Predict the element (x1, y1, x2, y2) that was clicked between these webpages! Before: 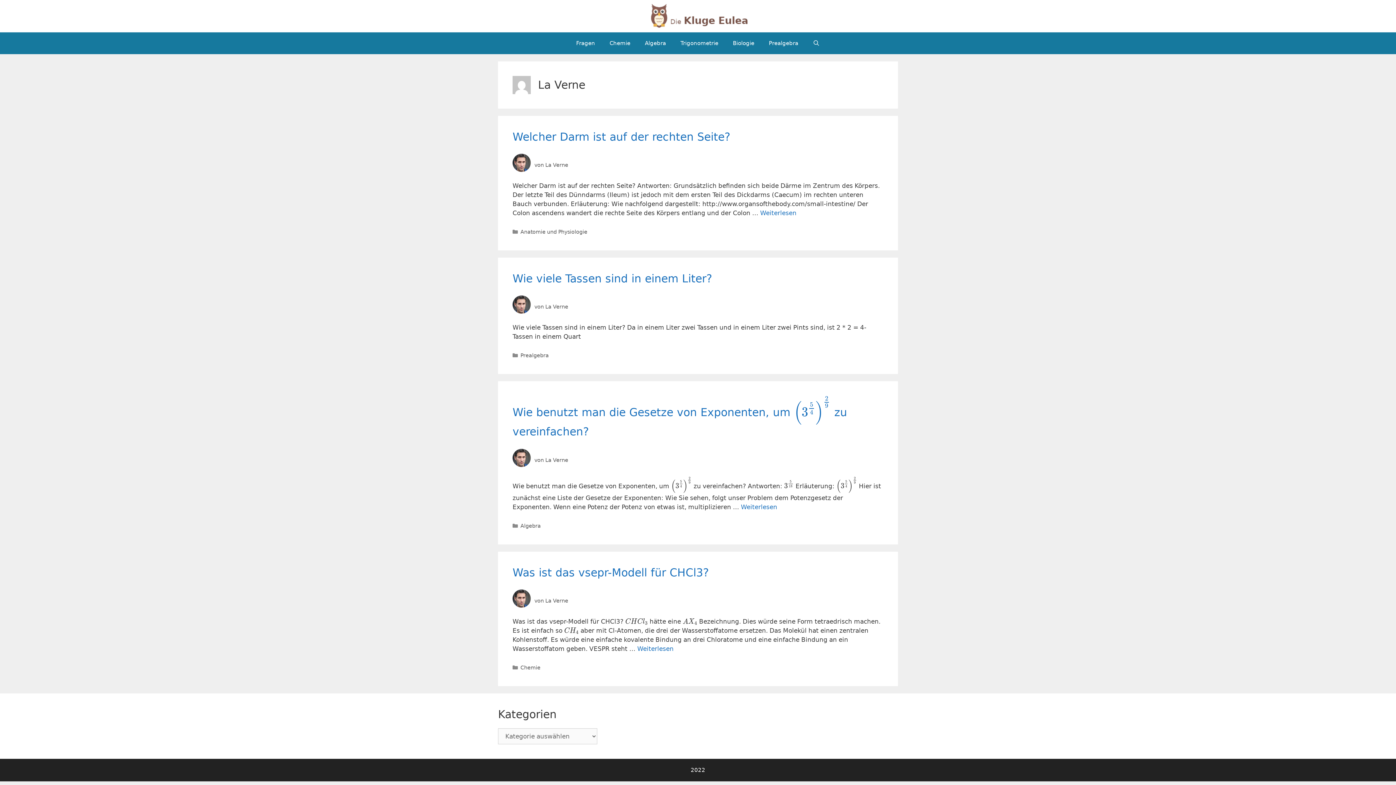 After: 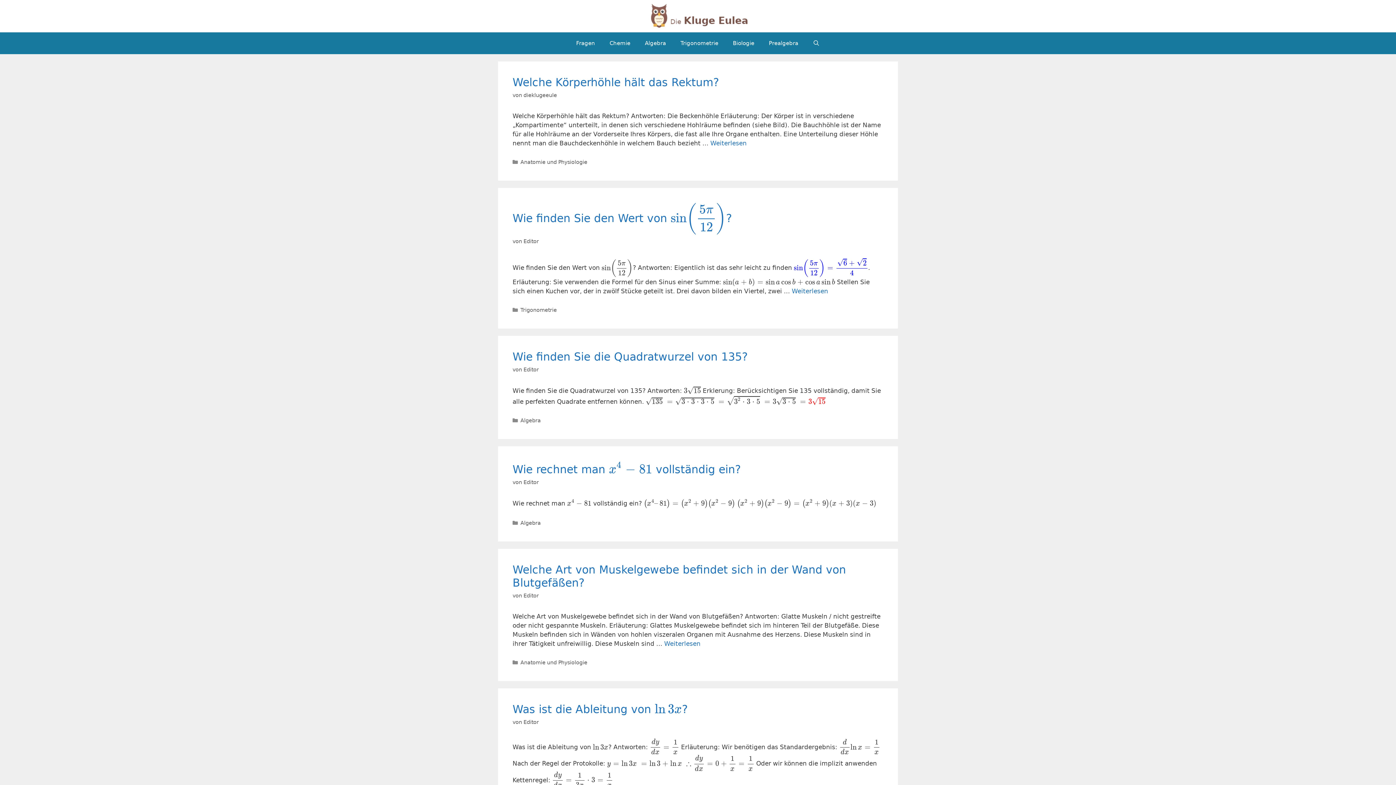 Action: bbox: (647, 12, 749, 19)